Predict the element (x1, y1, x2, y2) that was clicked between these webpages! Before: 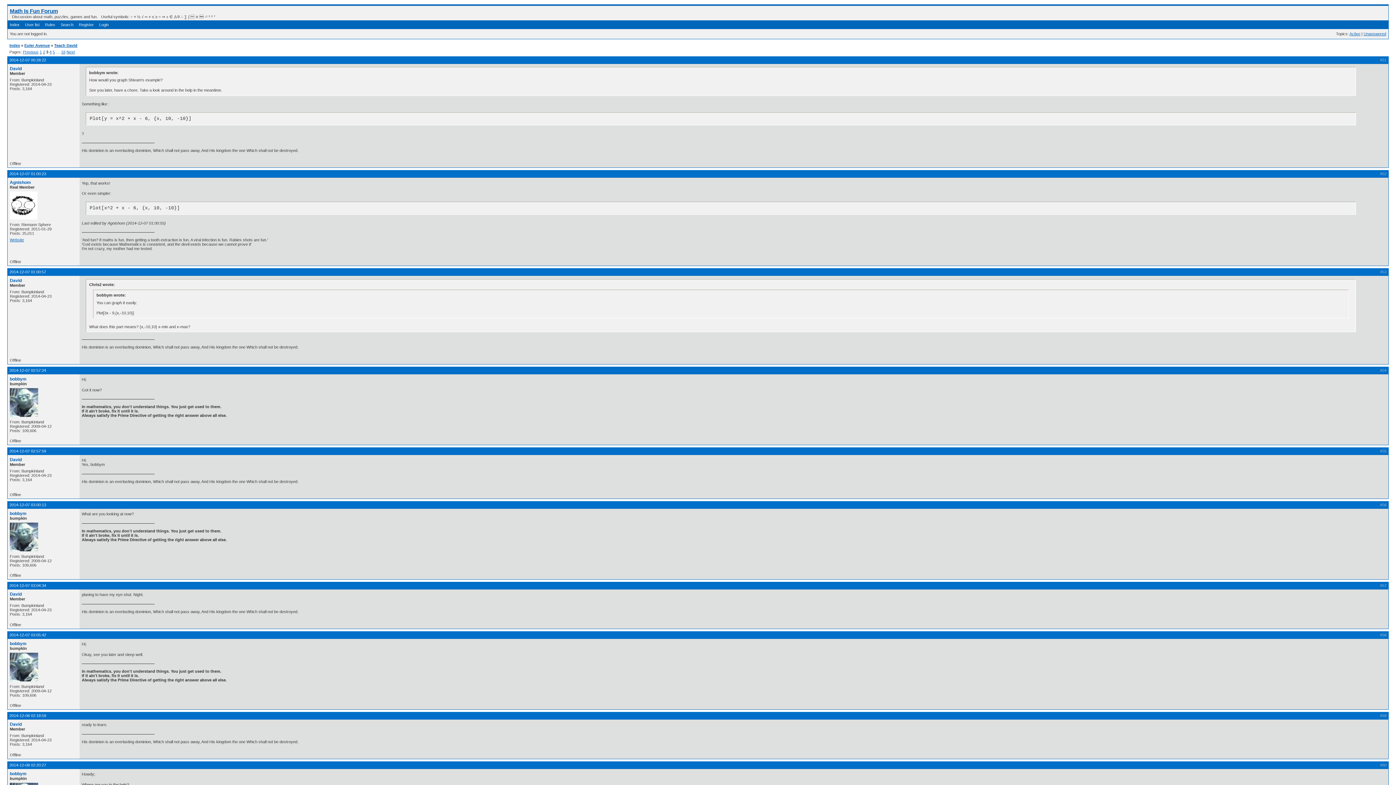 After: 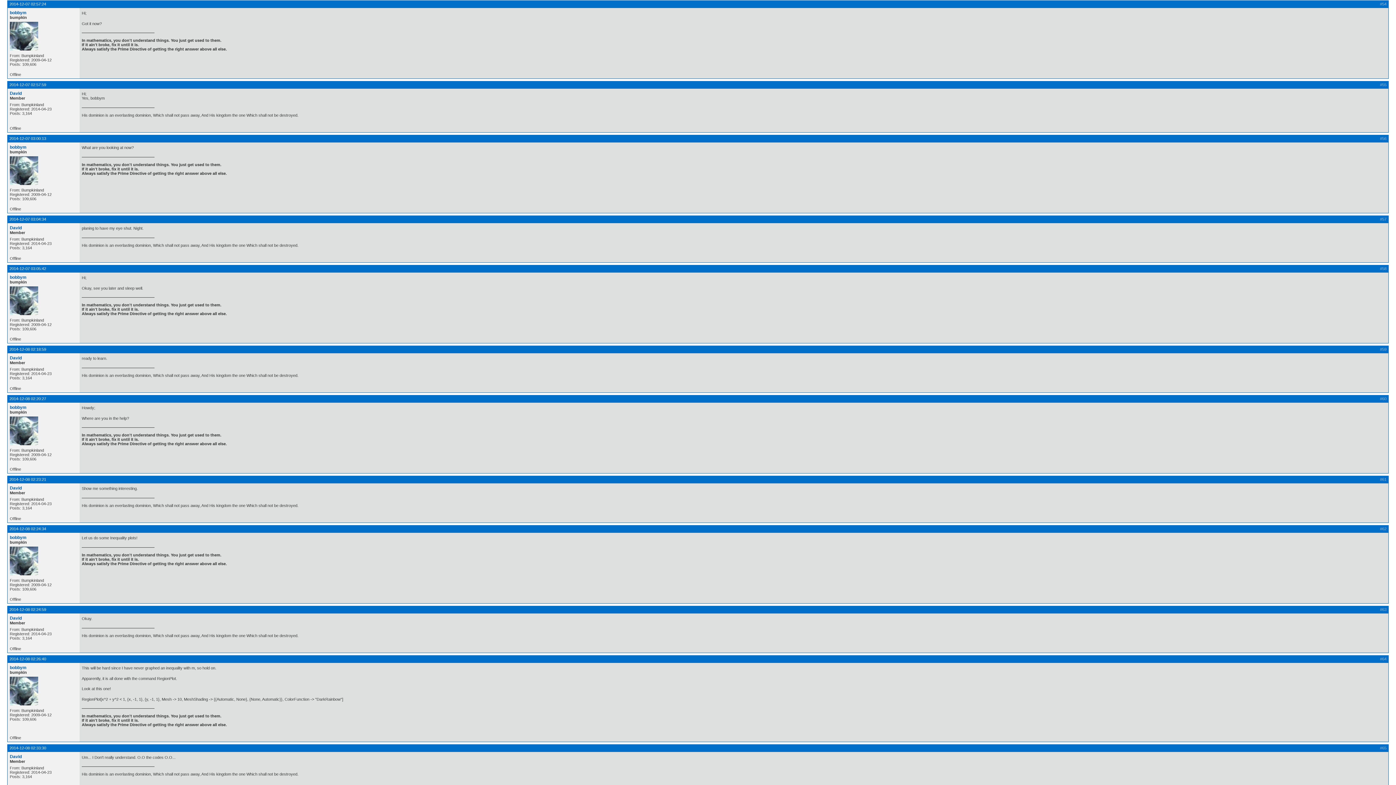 Action: bbox: (9, 368, 46, 372) label: 2014-12-07 02:57:24